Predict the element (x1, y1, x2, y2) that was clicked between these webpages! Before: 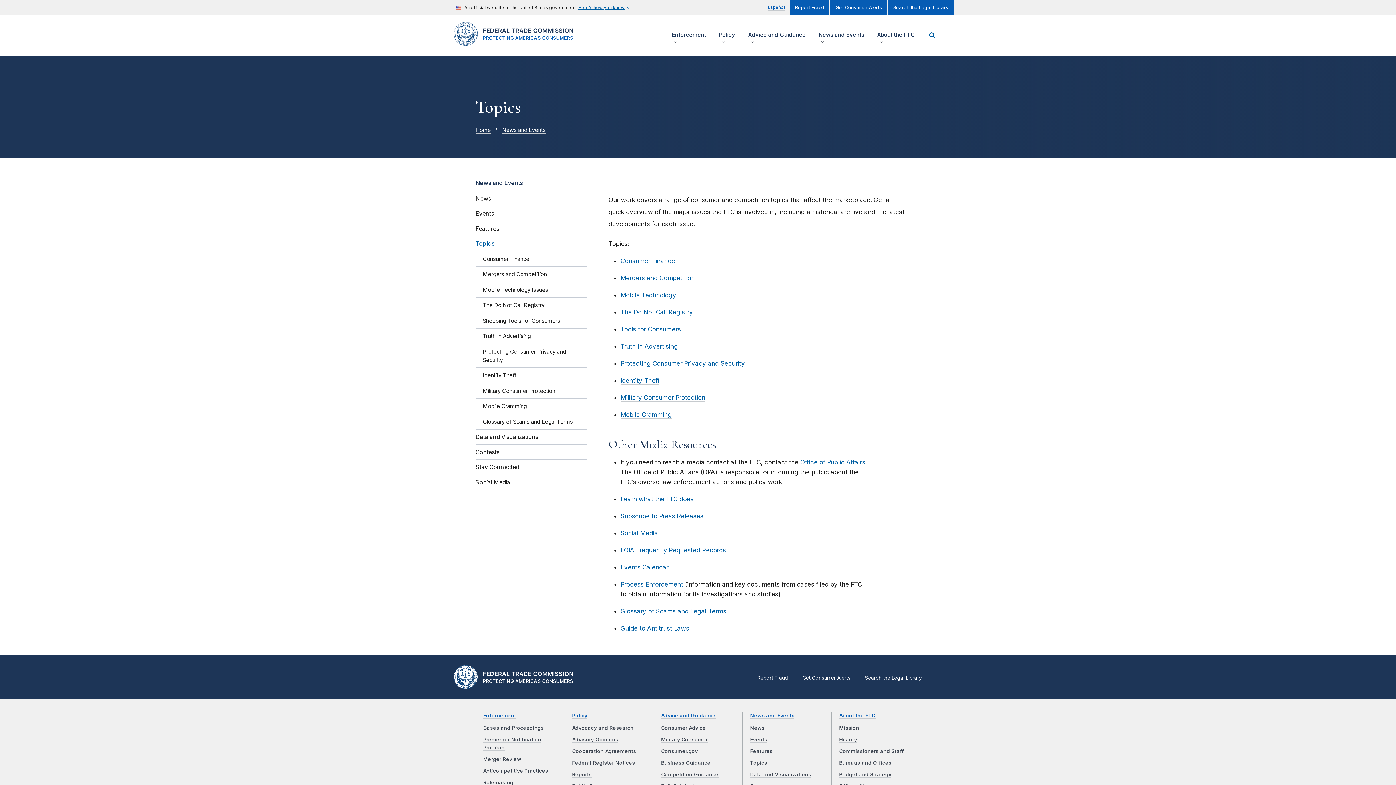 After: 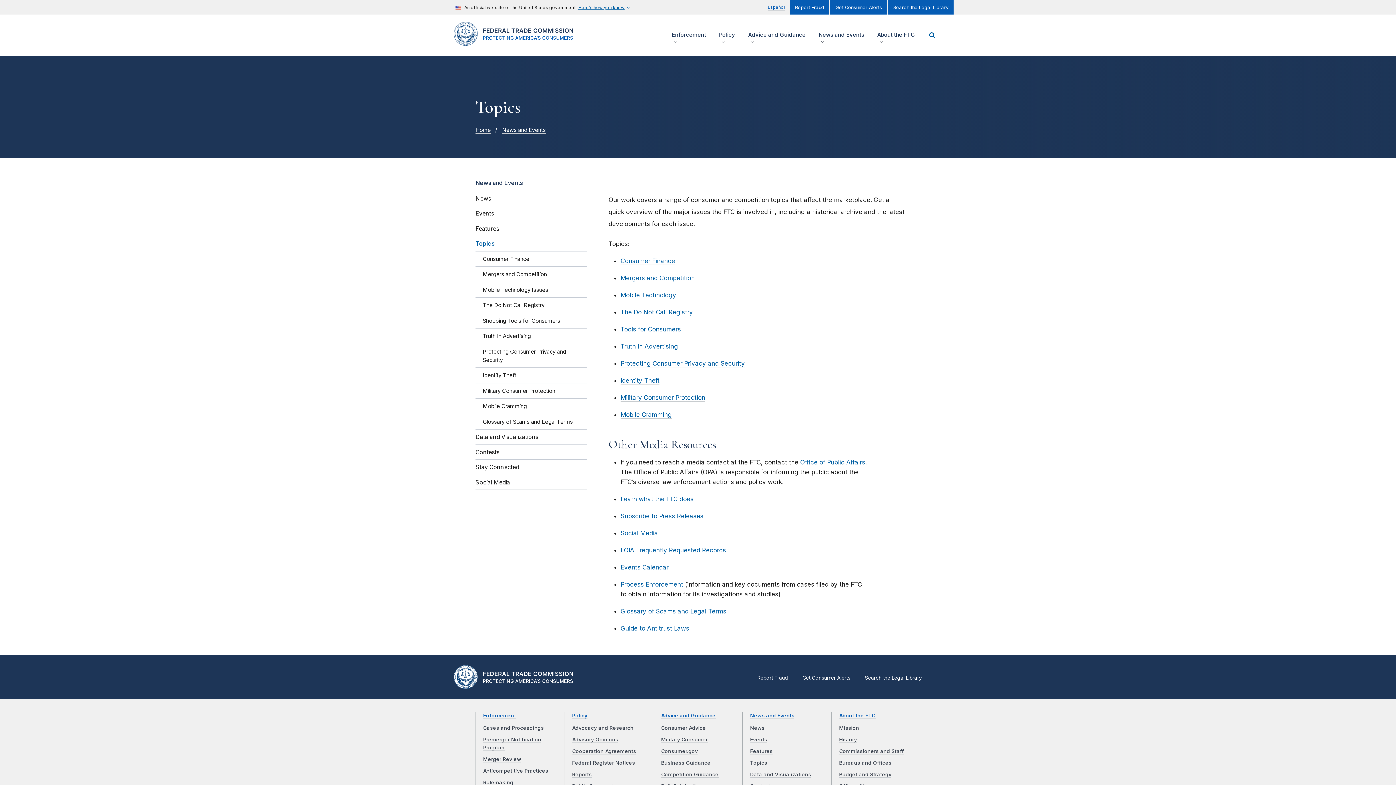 Action: label: Topics bbox: (750, 760, 767, 766)